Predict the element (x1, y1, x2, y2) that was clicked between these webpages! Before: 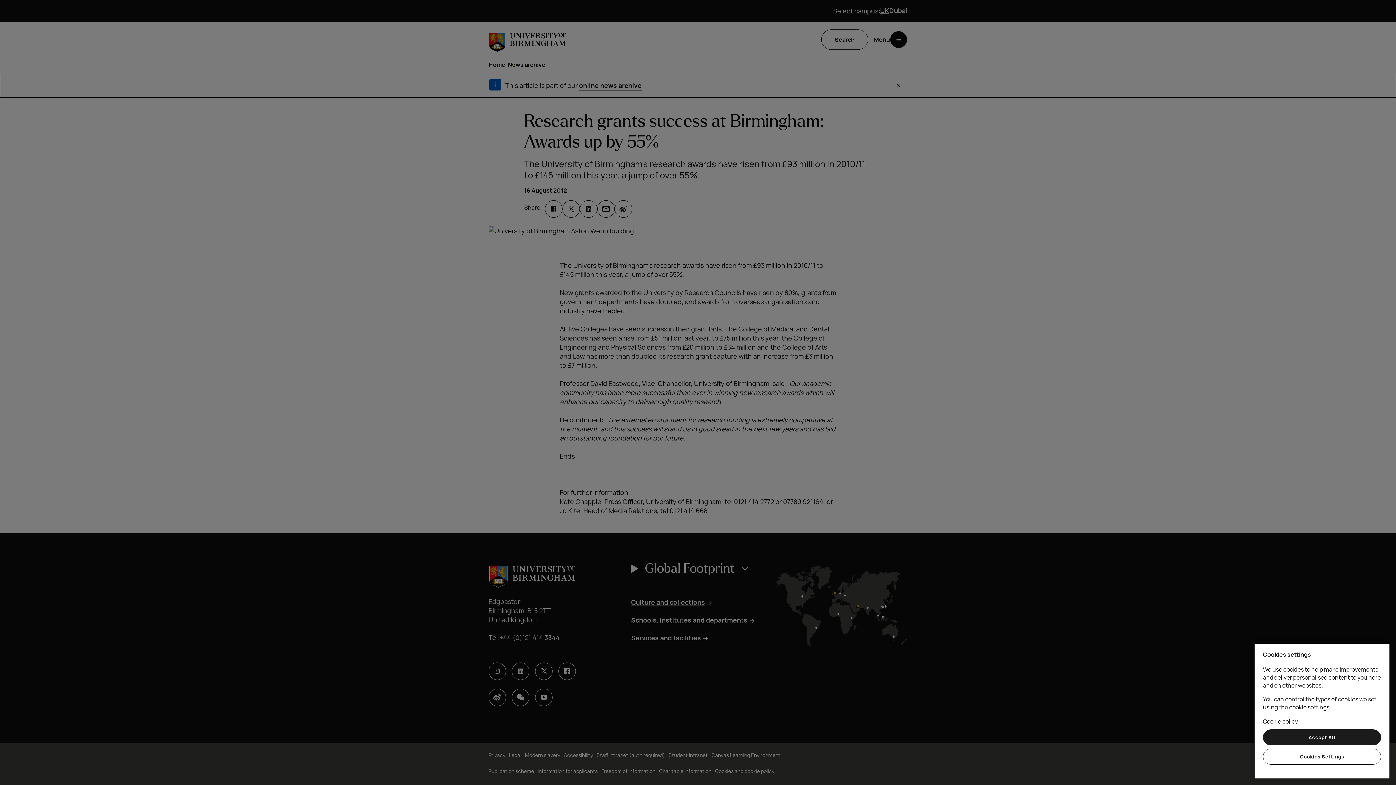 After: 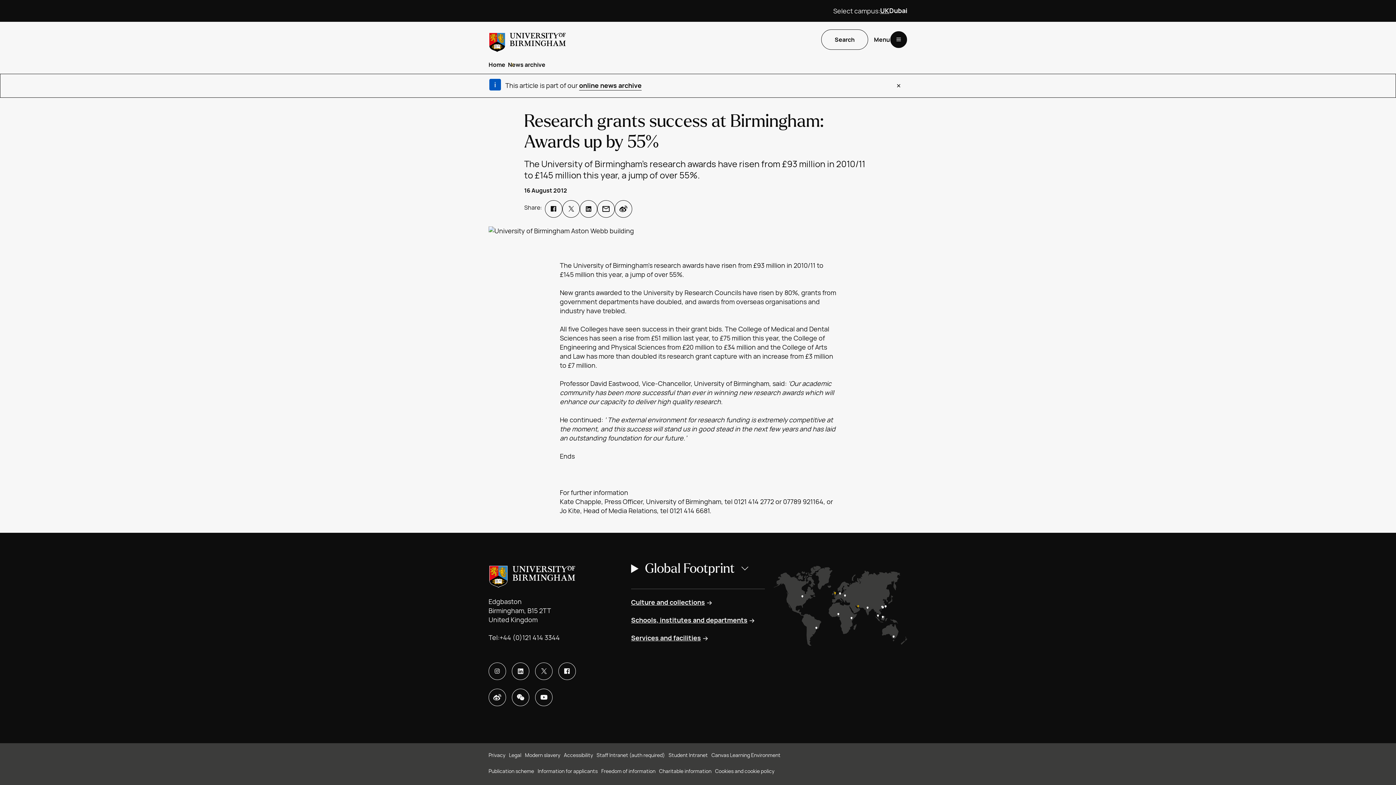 Action: label: Accept All bbox: (1263, 729, 1381, 745)